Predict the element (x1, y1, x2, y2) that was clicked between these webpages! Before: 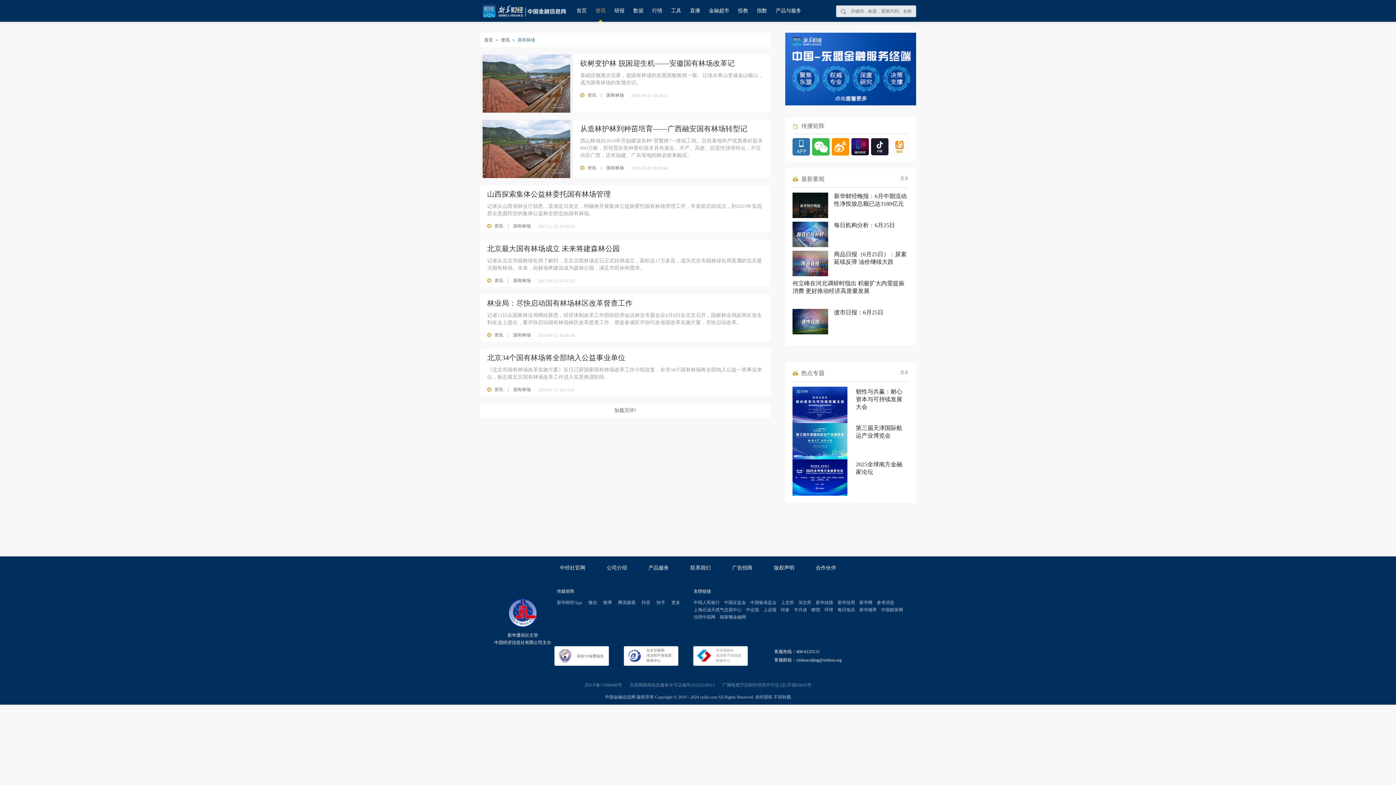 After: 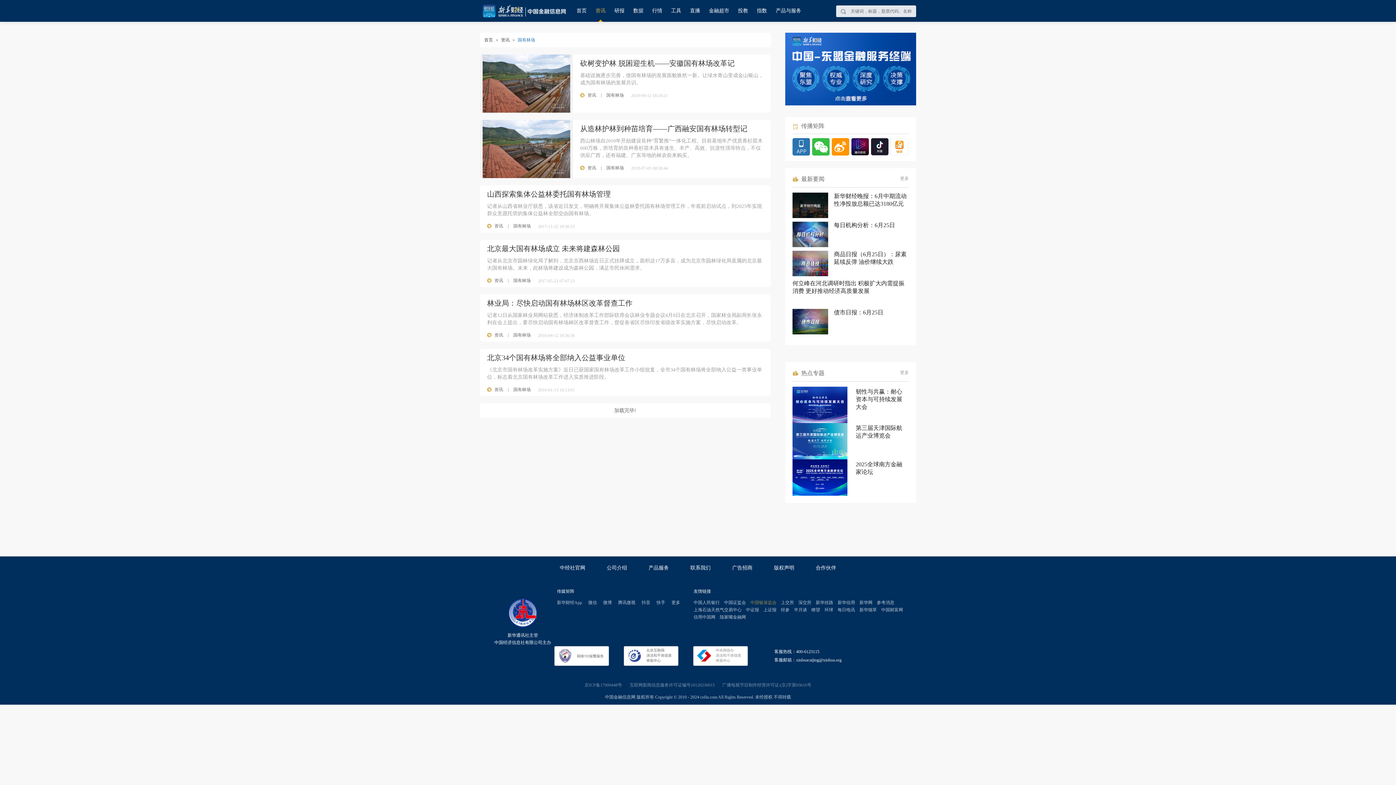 Action: label: 中国银保监会 bbox: (750, 600, 776, 605)